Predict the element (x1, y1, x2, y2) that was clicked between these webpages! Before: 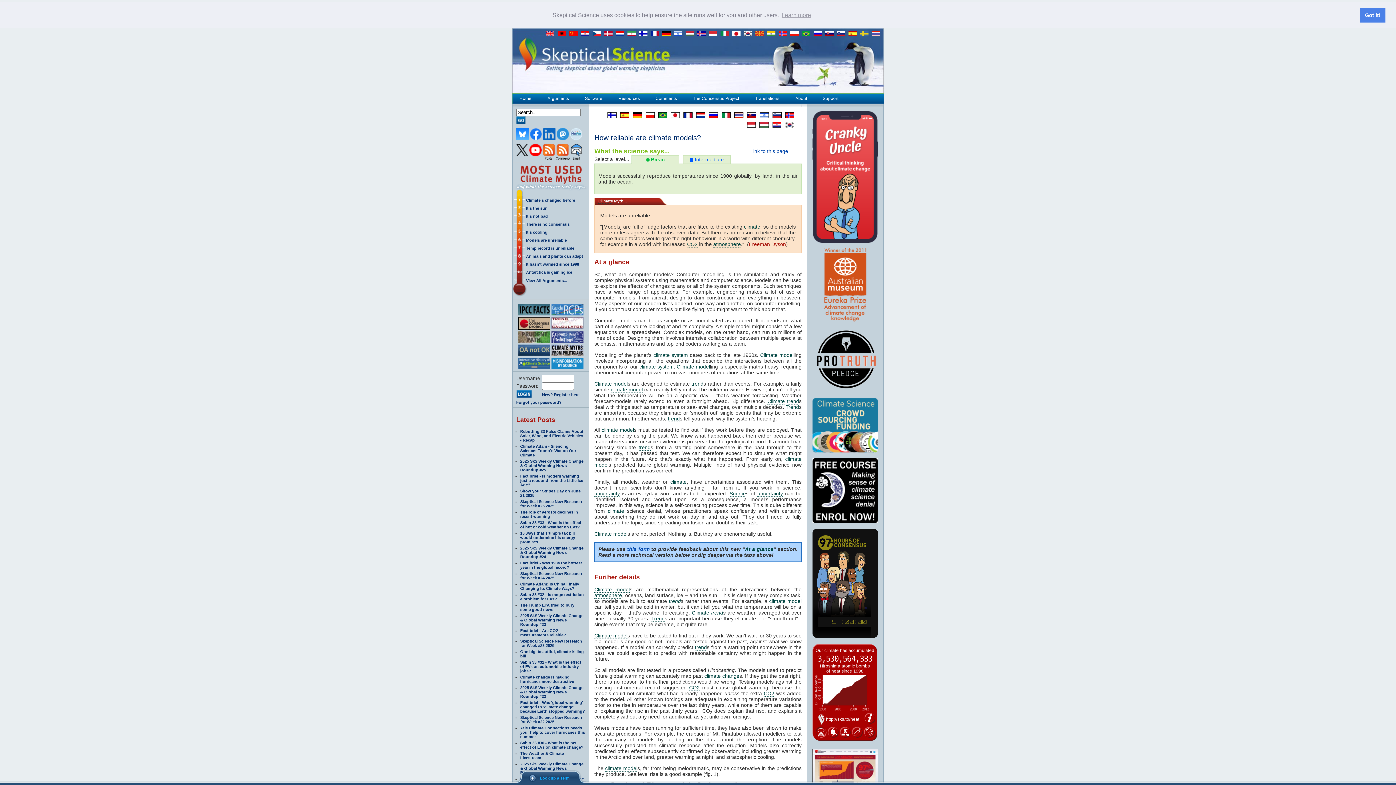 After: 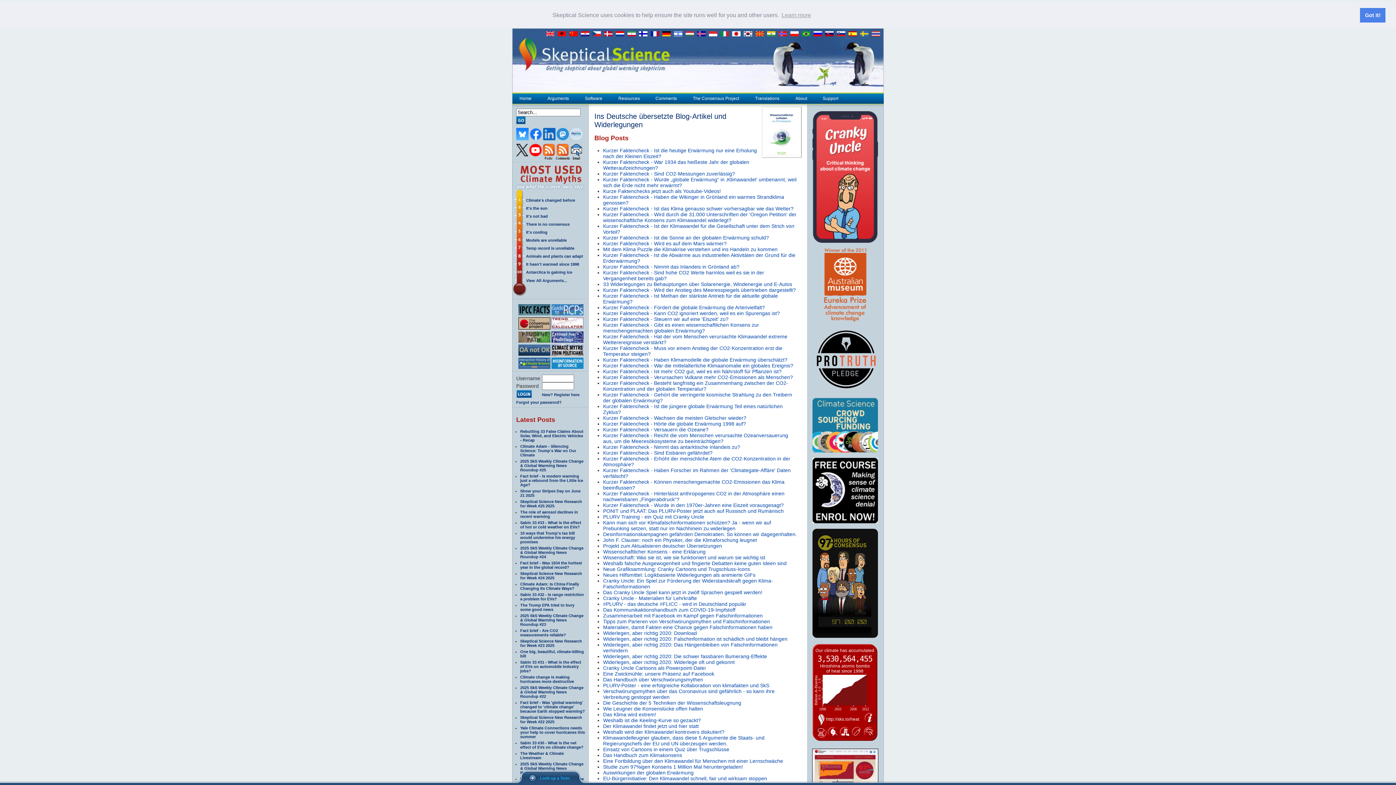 Action: bbox: (662, 31, 674, 36) label:  